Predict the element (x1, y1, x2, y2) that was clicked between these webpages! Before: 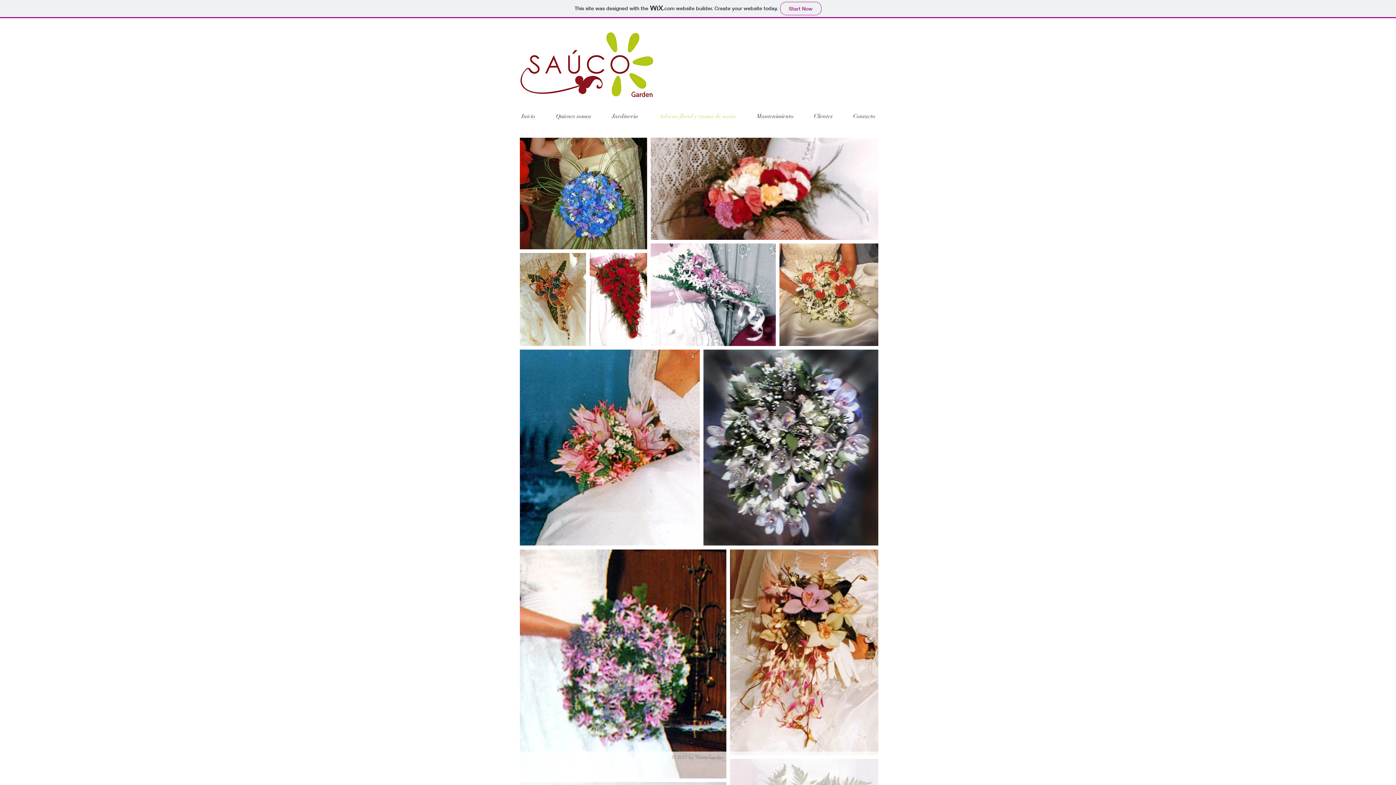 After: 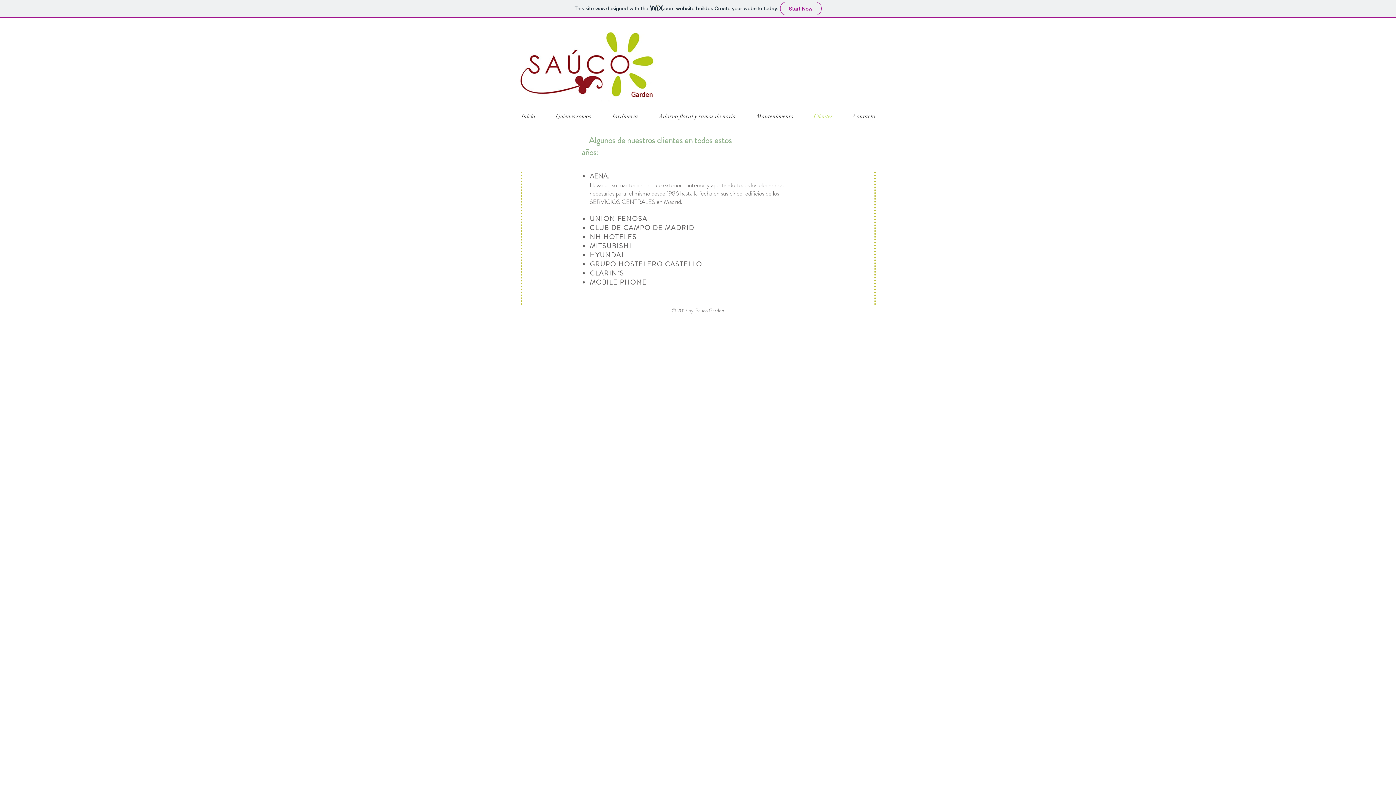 Action: label: Clientes bbox: (804, 109, 843, 124)